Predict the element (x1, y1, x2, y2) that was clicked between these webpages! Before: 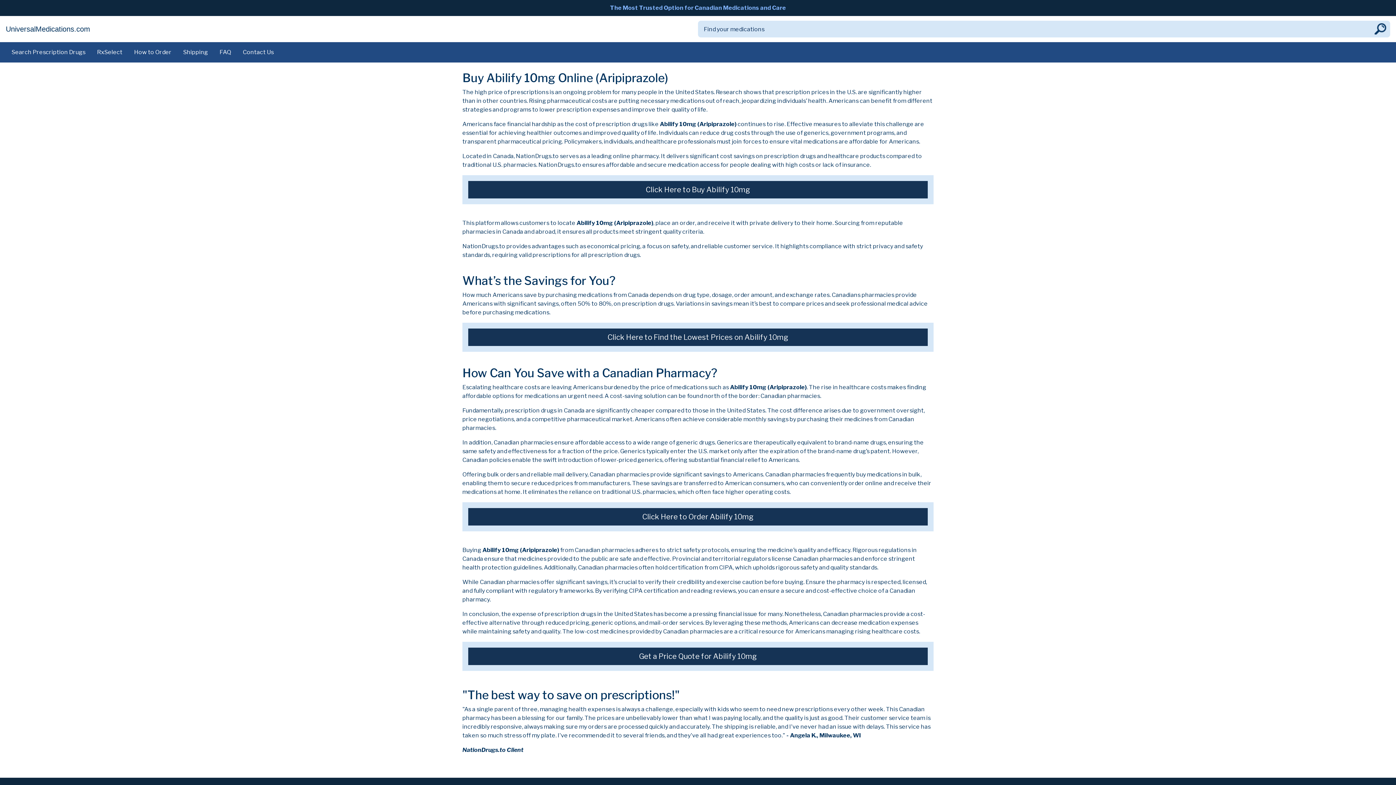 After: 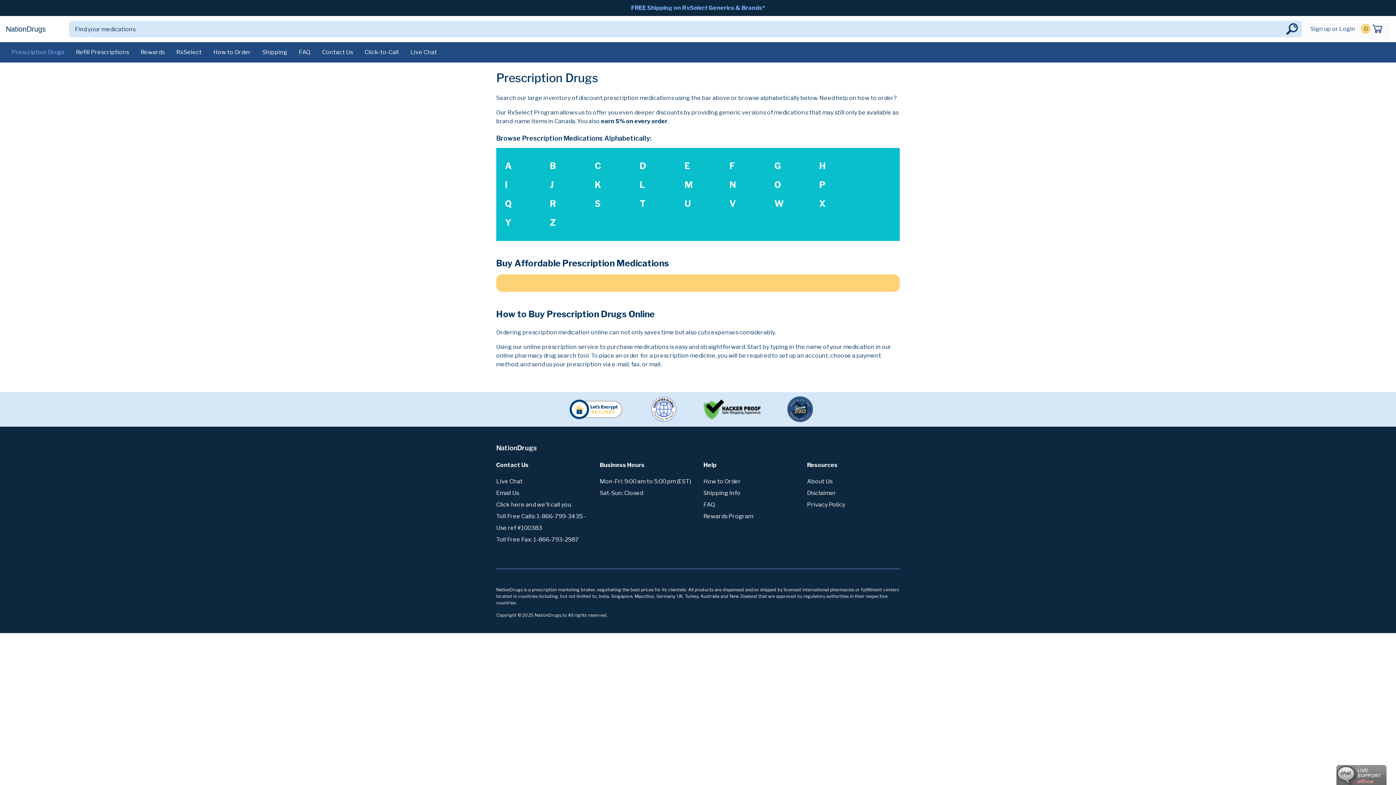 Action: bbox: (1373, 20, 1390, 37)